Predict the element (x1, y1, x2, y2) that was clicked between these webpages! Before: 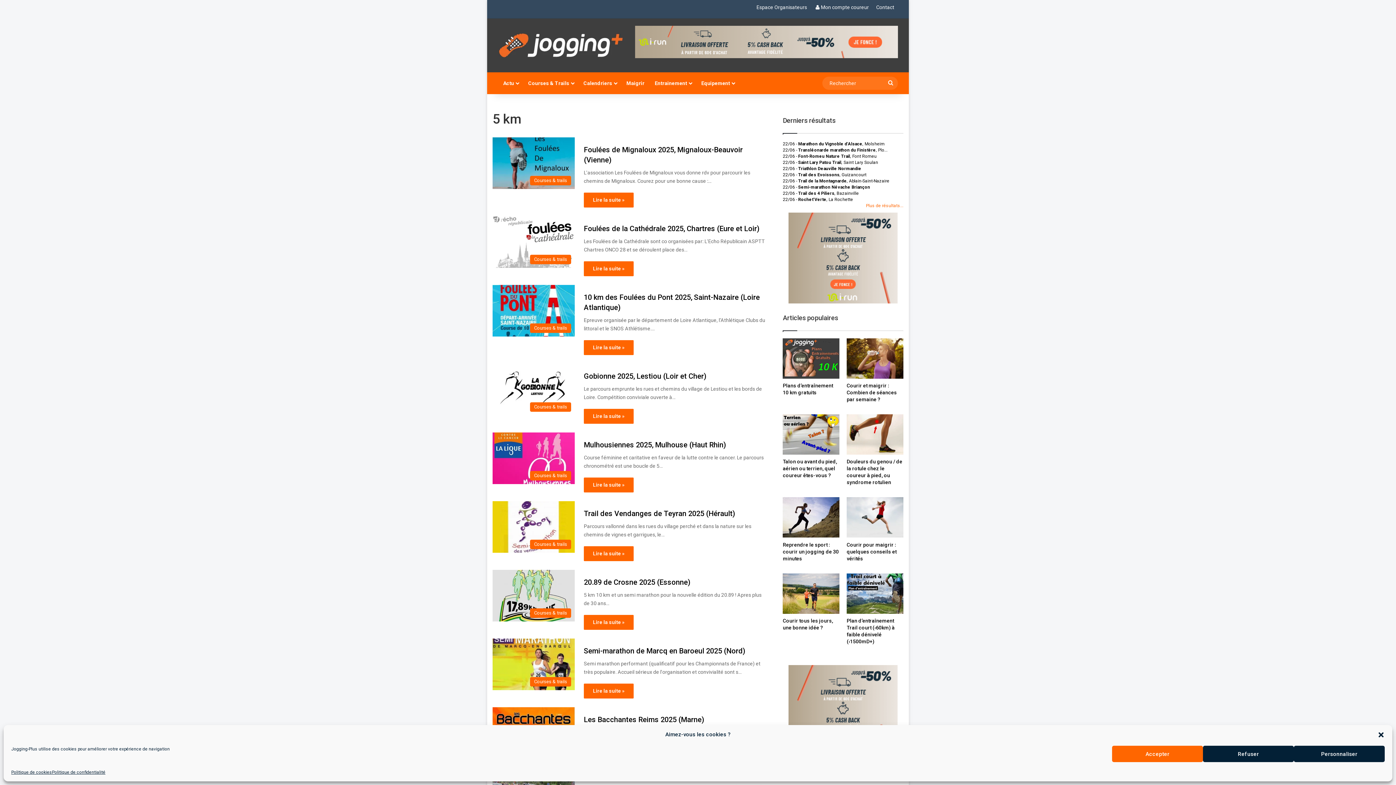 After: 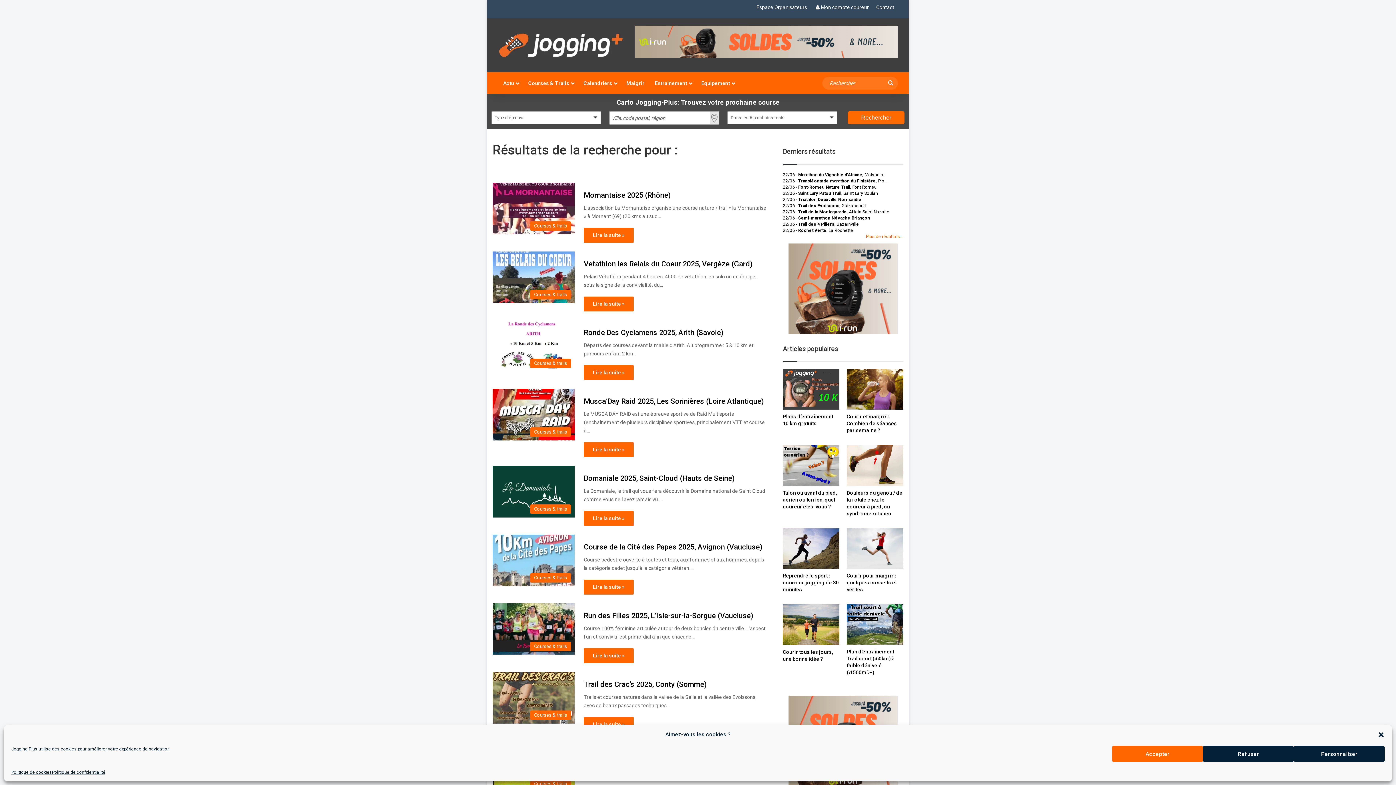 Action: label: Rechercher bbox: (883, 76, 898, 89)